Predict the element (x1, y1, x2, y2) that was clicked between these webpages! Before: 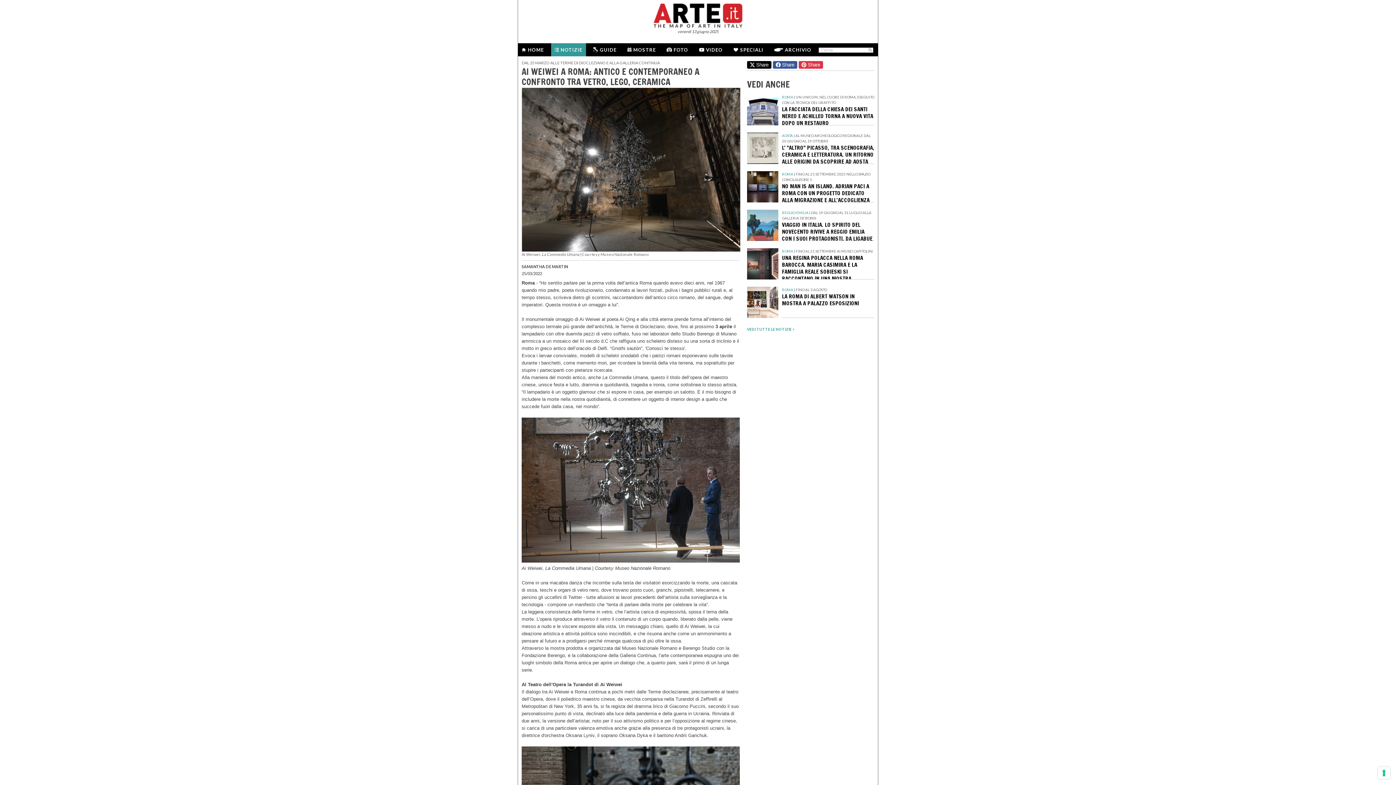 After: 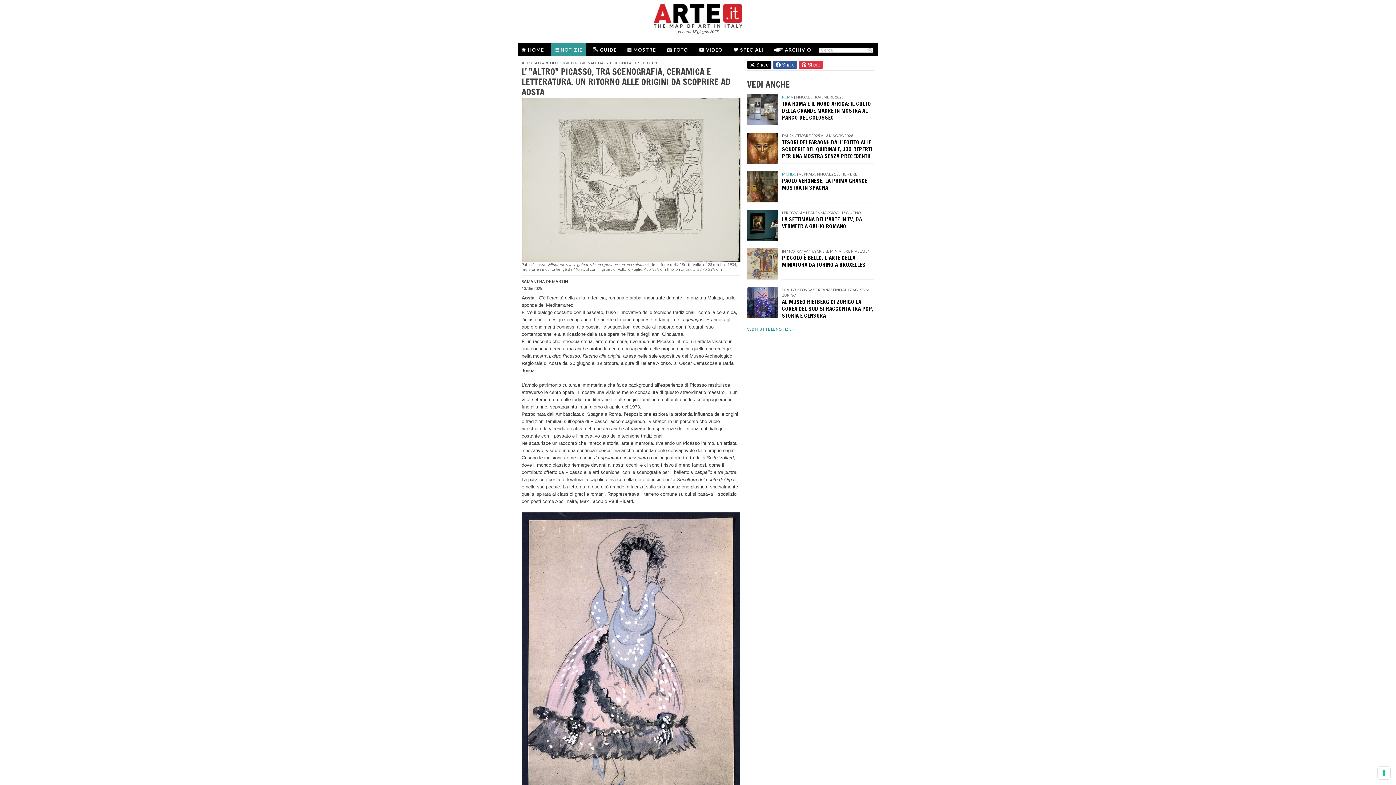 Action: label: AOSTA | AL MUSEO ARCHEOLOGICO REGIONALE DAL 20 GIUGNO AL 19 OTTOBRE
L' "ALTRO" PICASSO, TRA SCENOGRAFIA, CERAMICA E LETTERATURA. UN RITORNO ALLE ORIGINI DA SCOPRIRE AD AOSTA bbox: (747, 132, 874, 164)